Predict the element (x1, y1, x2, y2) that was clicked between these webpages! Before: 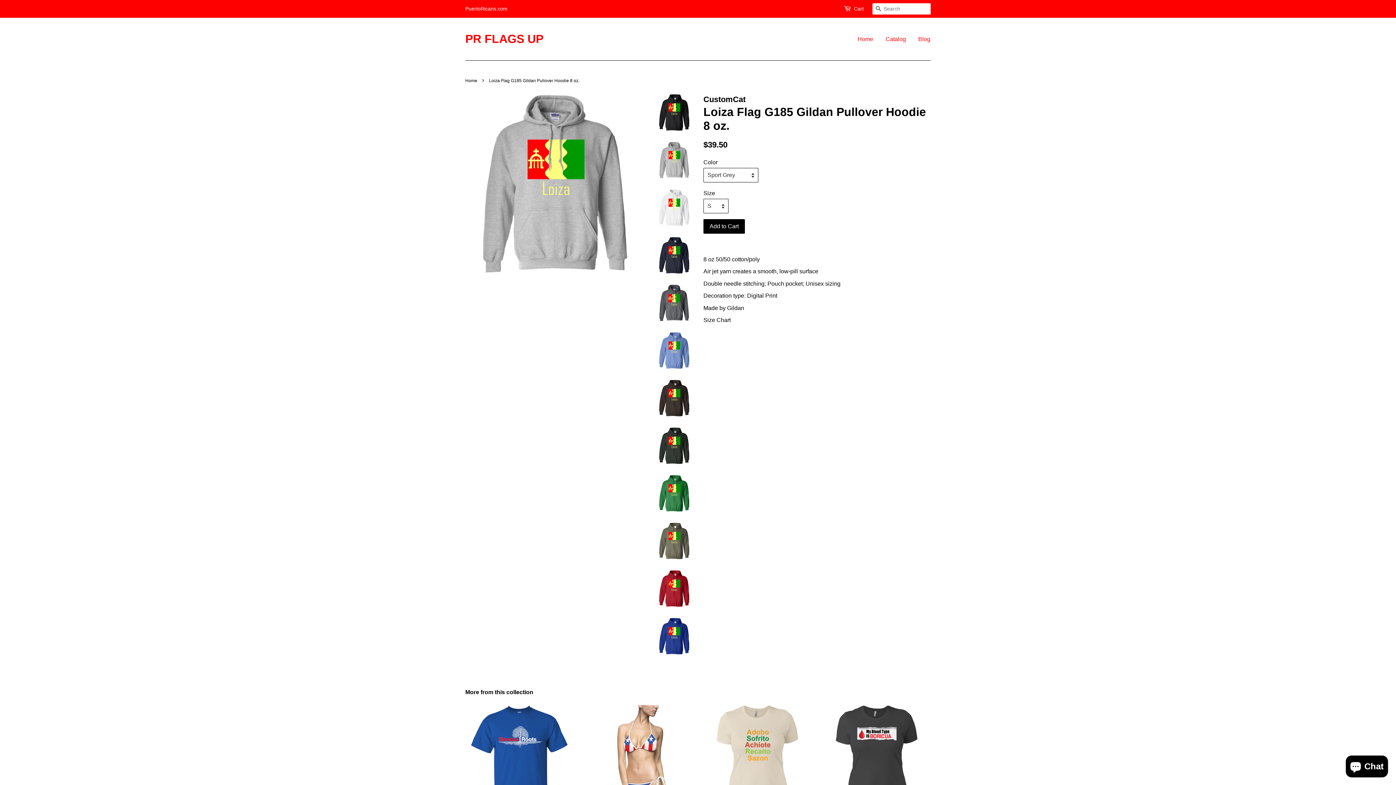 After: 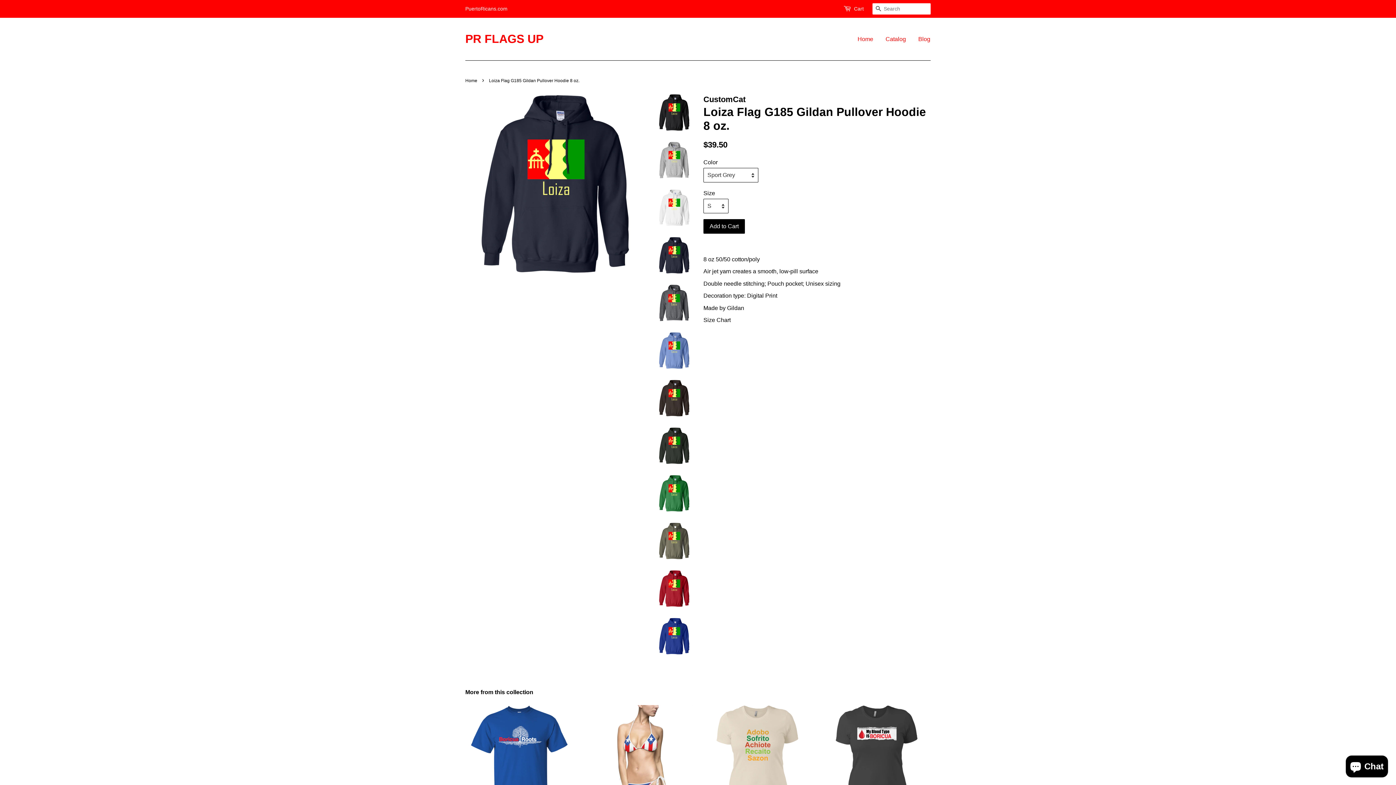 Action: bbox: (656, 237, 692, 273)